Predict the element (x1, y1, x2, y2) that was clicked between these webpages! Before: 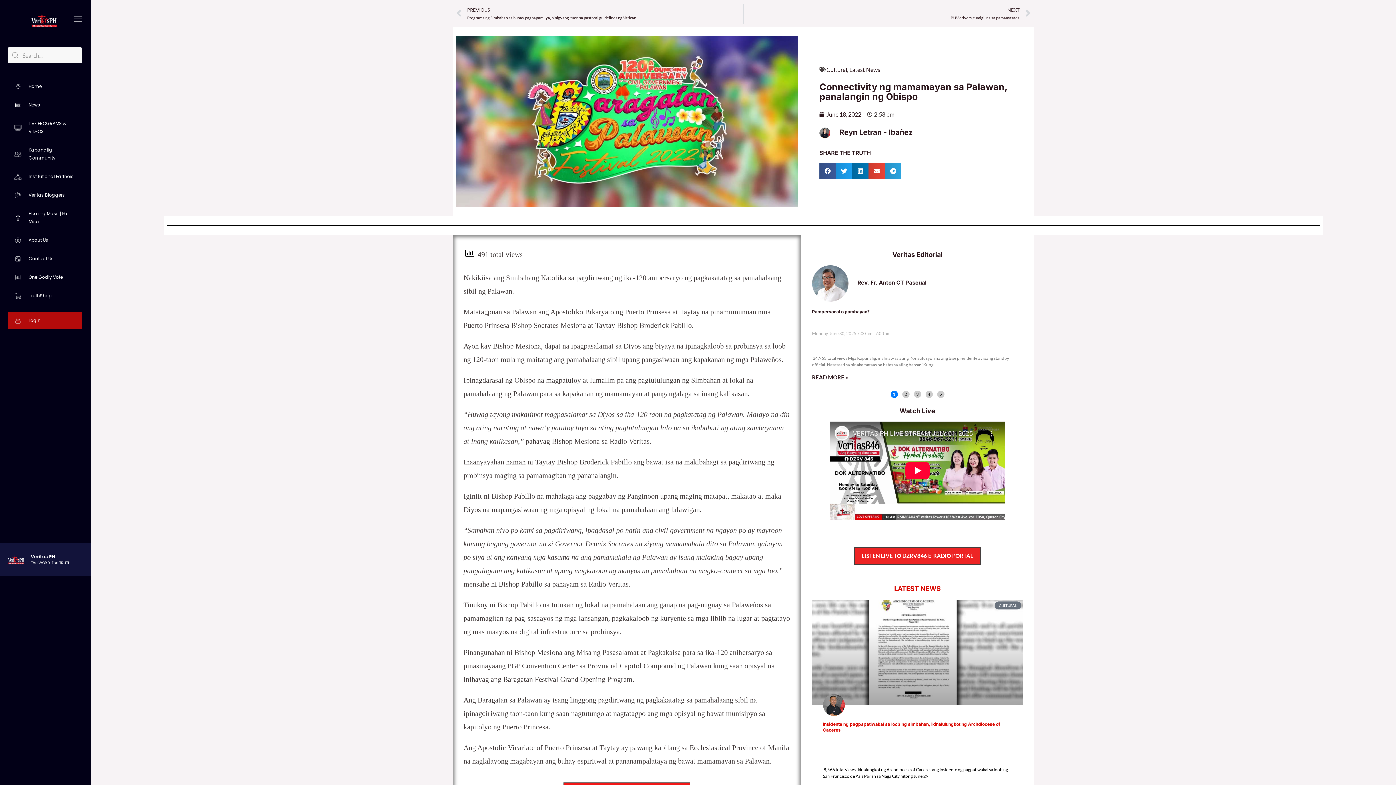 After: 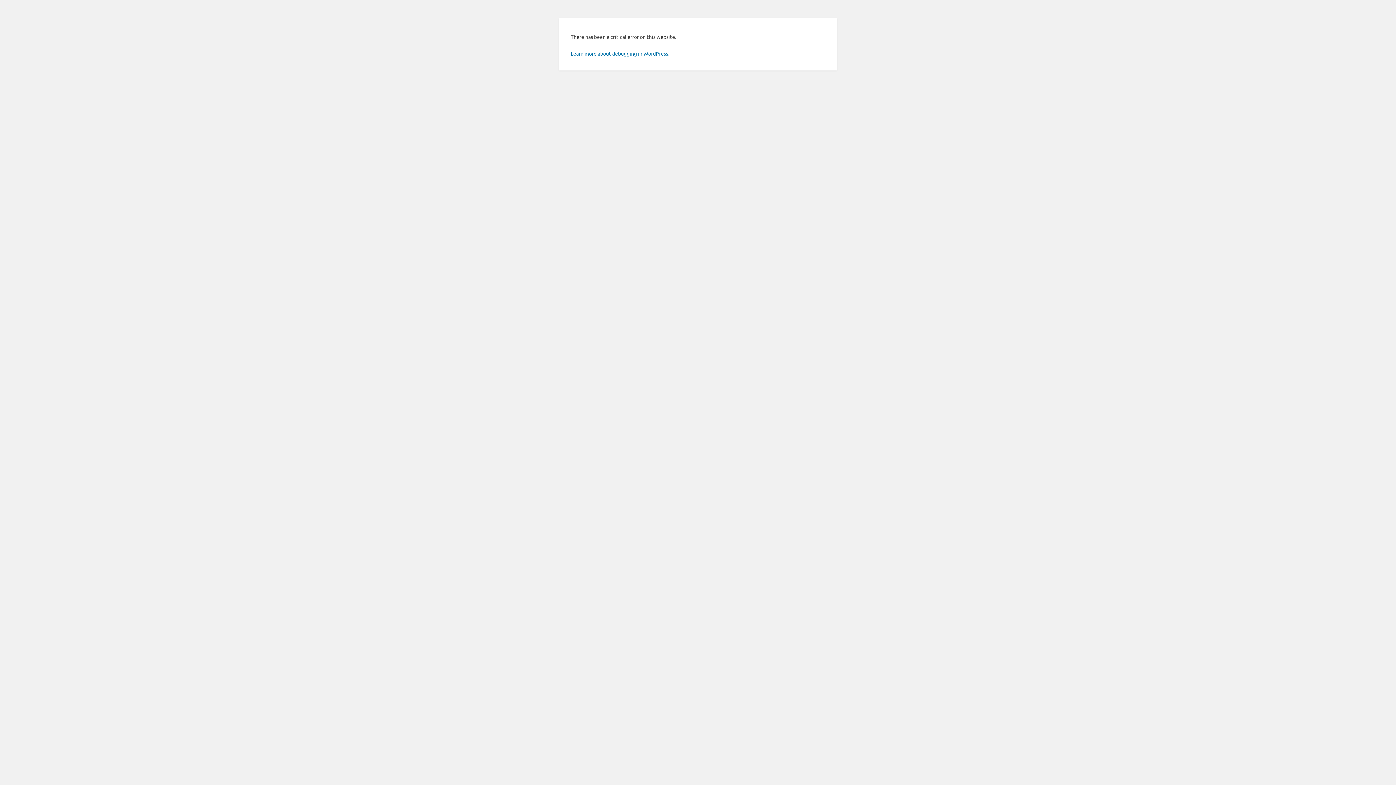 Action: bbox: (8, 287, 81, 304) label: TruthShop